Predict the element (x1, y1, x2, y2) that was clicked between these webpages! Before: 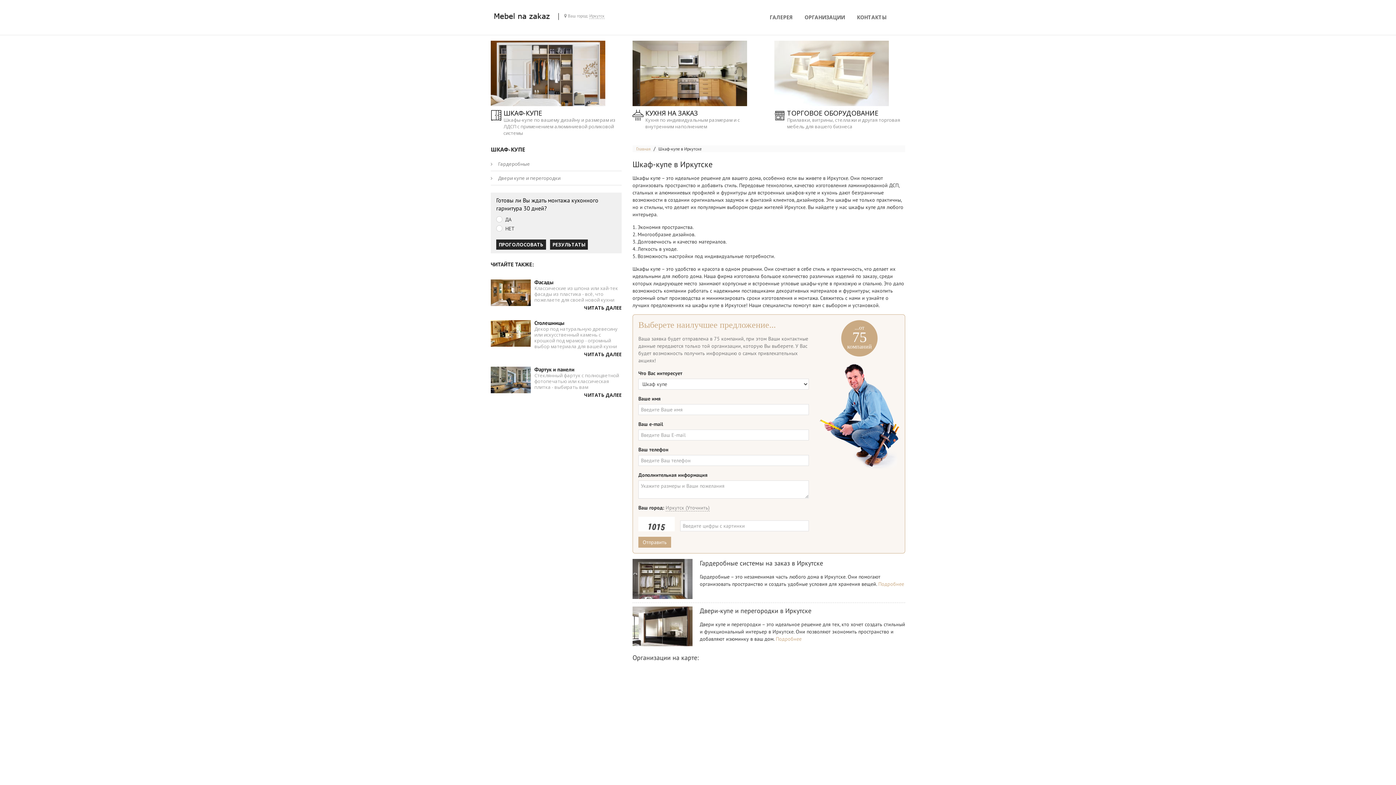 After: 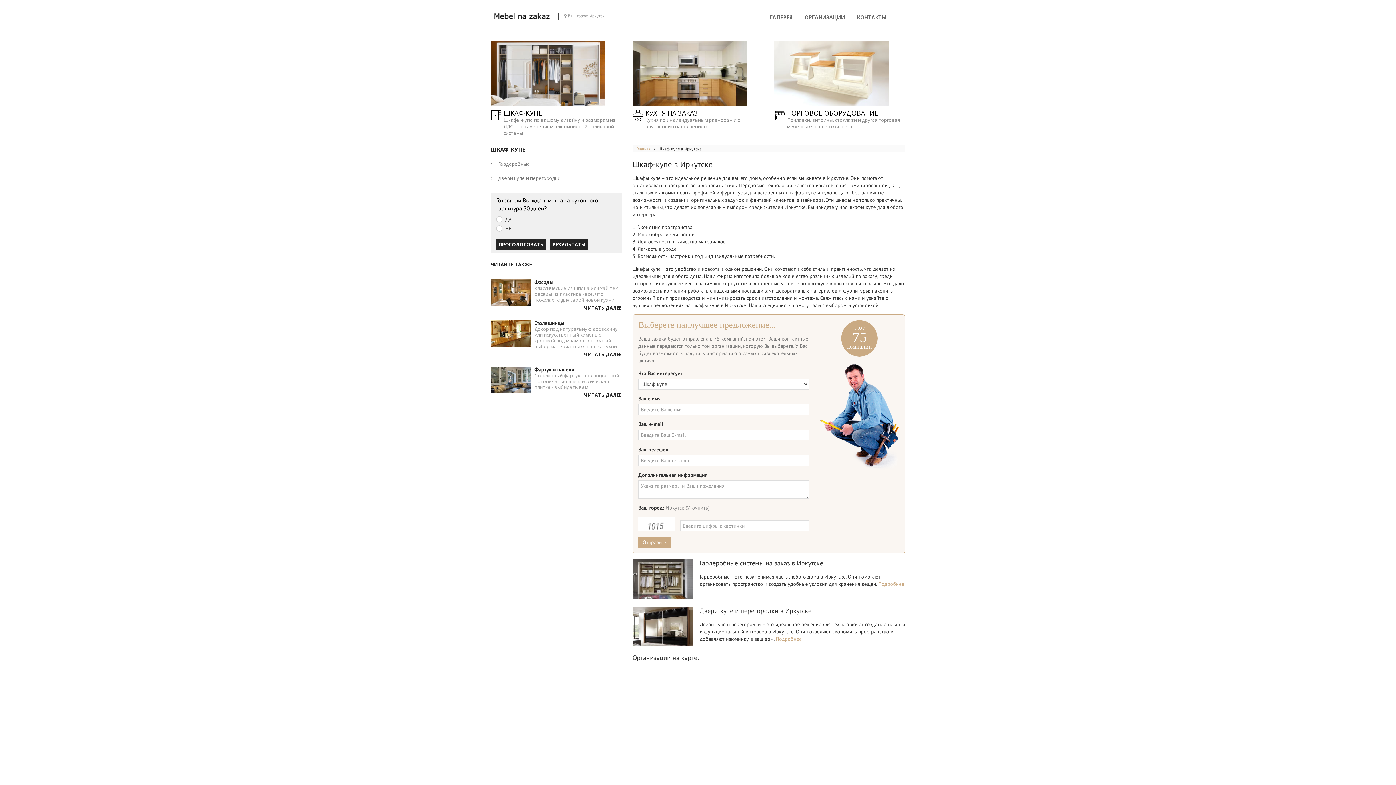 Action: label: ПРОГОЛОСОВАТЬ bbox: (496, 239, 546, 249)